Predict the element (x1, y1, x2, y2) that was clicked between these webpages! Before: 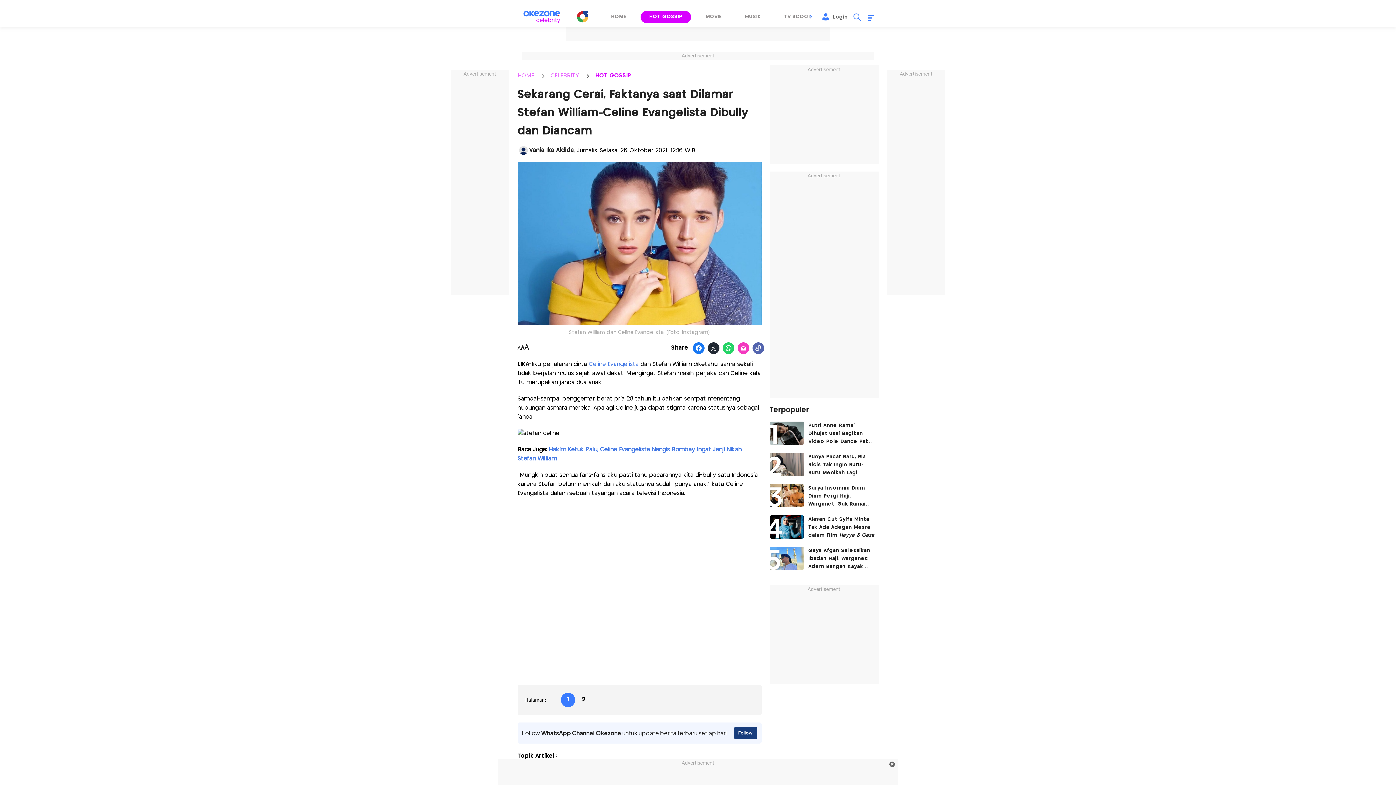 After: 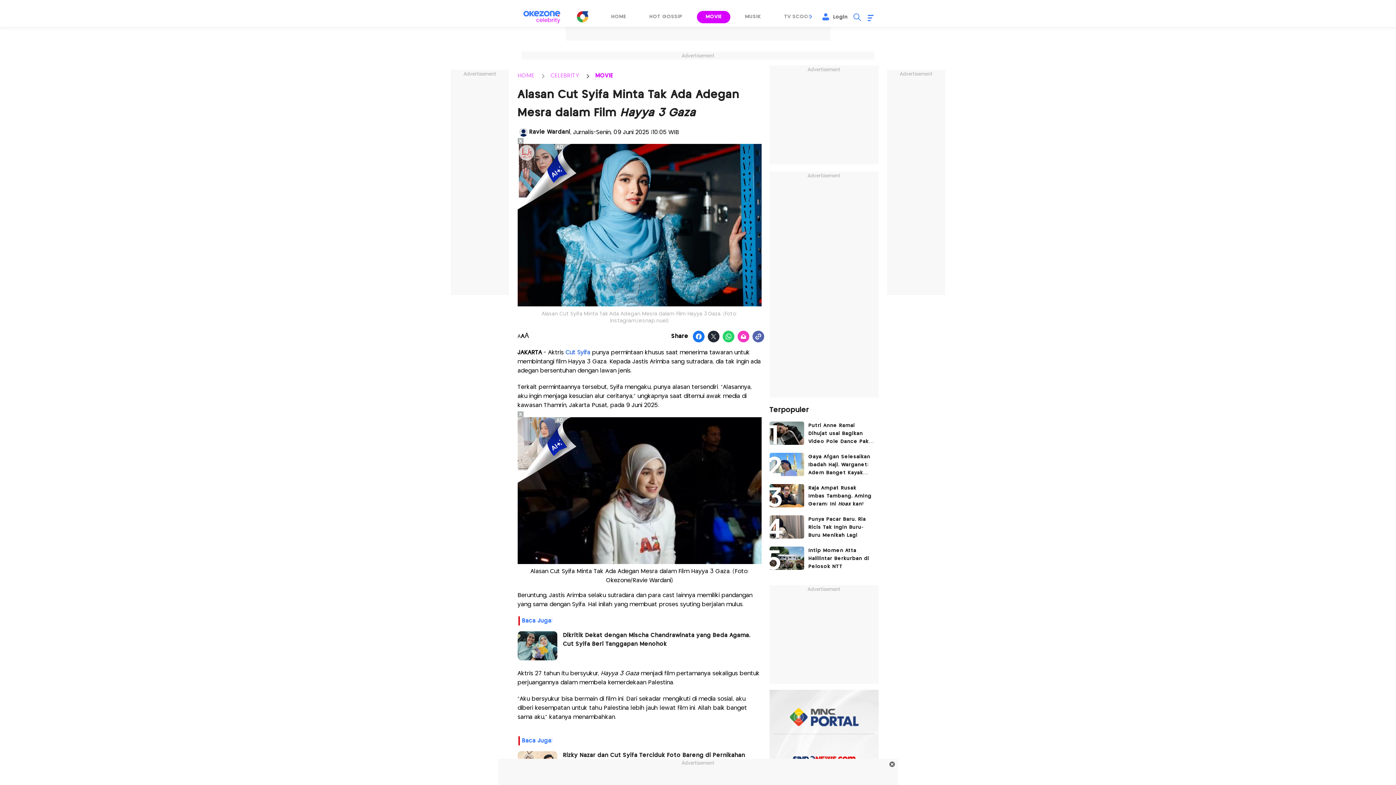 Action: label: article image bbox: (769, 515, 804, 538)